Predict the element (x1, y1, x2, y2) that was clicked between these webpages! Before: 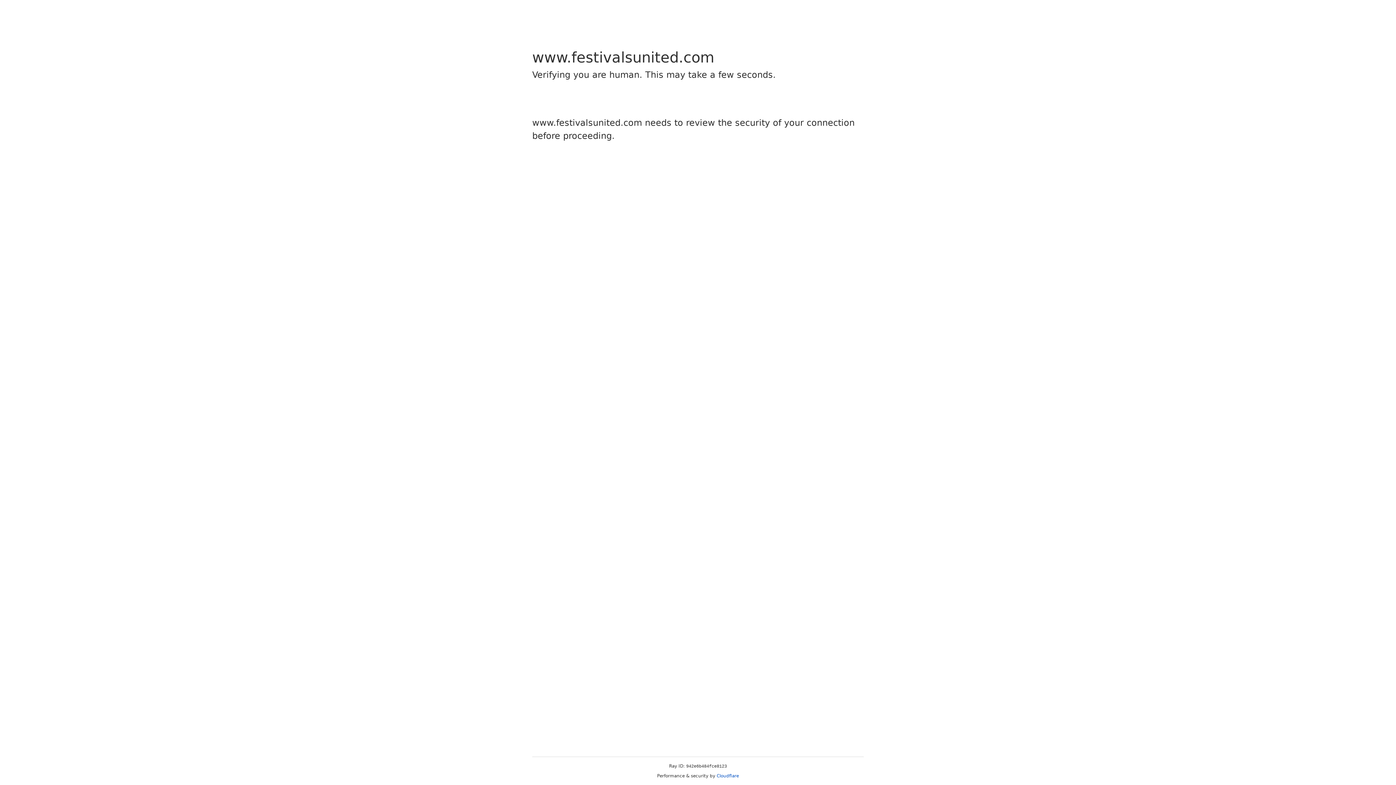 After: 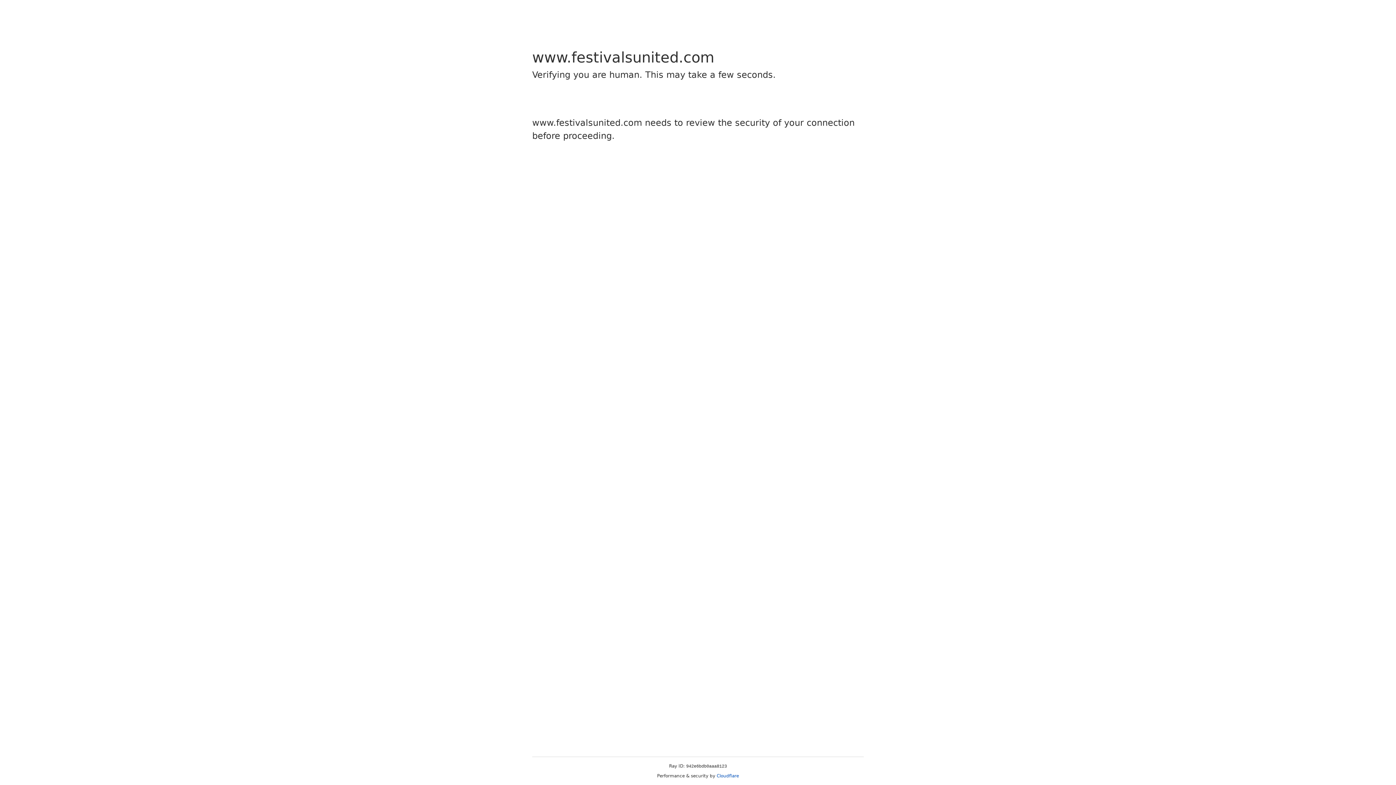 Action: bbox: (716, 773, 739, 778) label: Cloudflare